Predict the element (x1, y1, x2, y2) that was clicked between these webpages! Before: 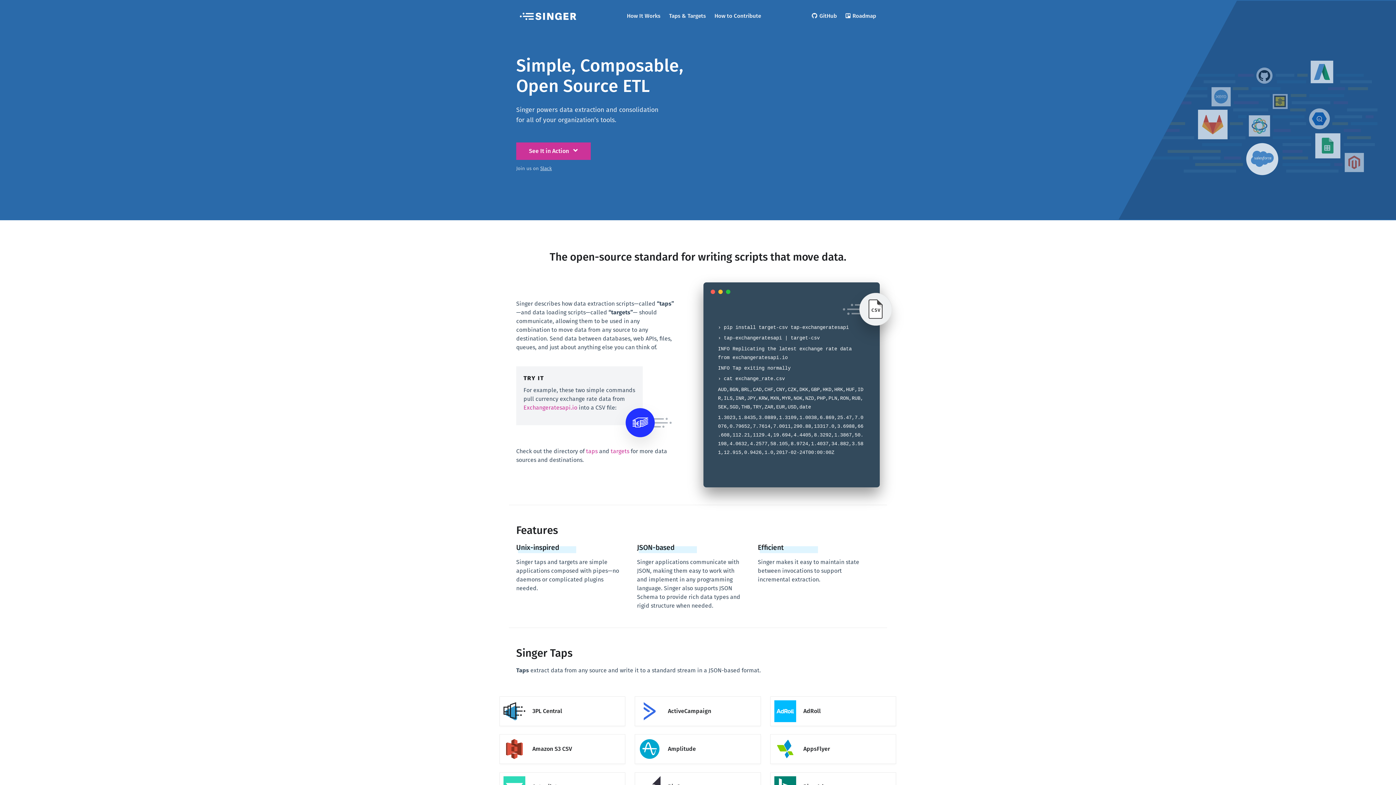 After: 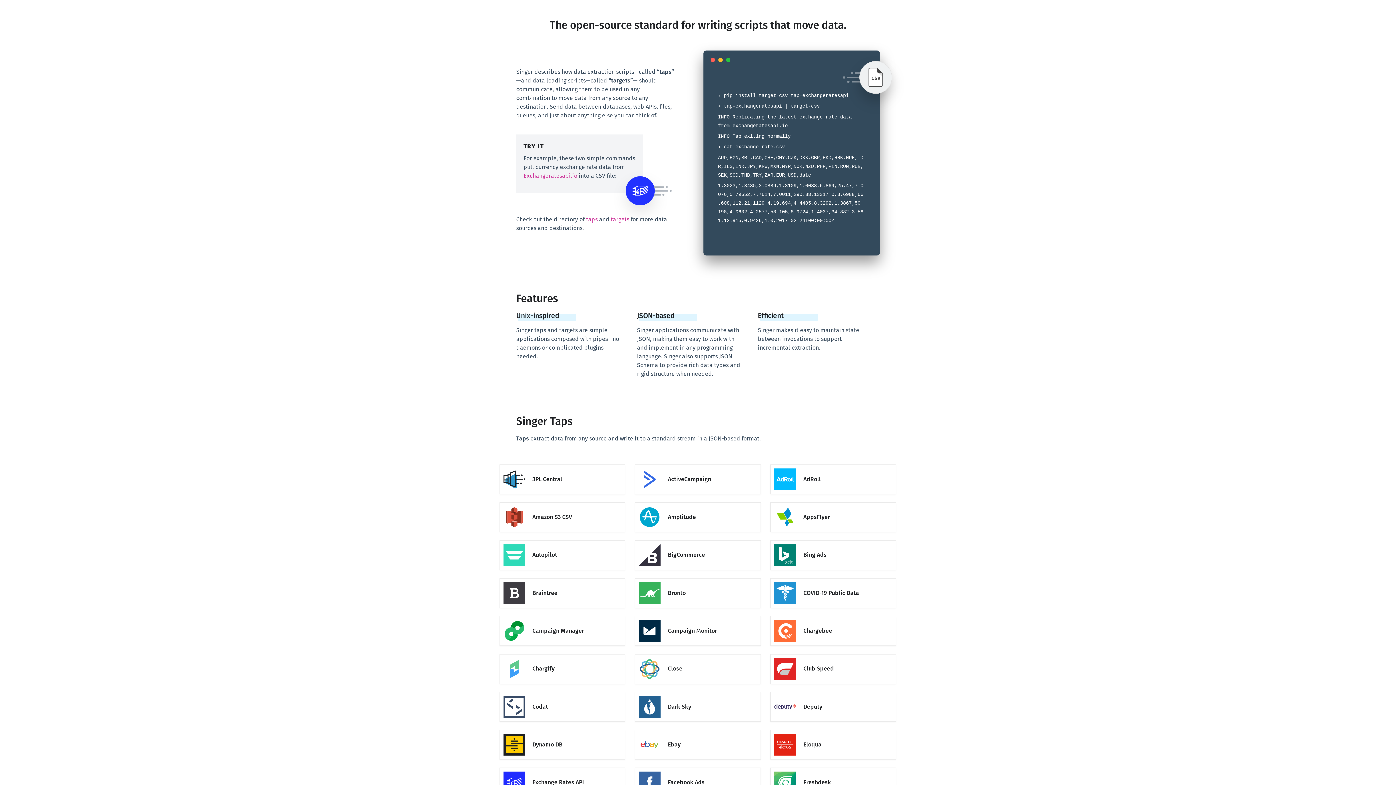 Action: bbox: (627, 9, 660, 19) label: How It Works